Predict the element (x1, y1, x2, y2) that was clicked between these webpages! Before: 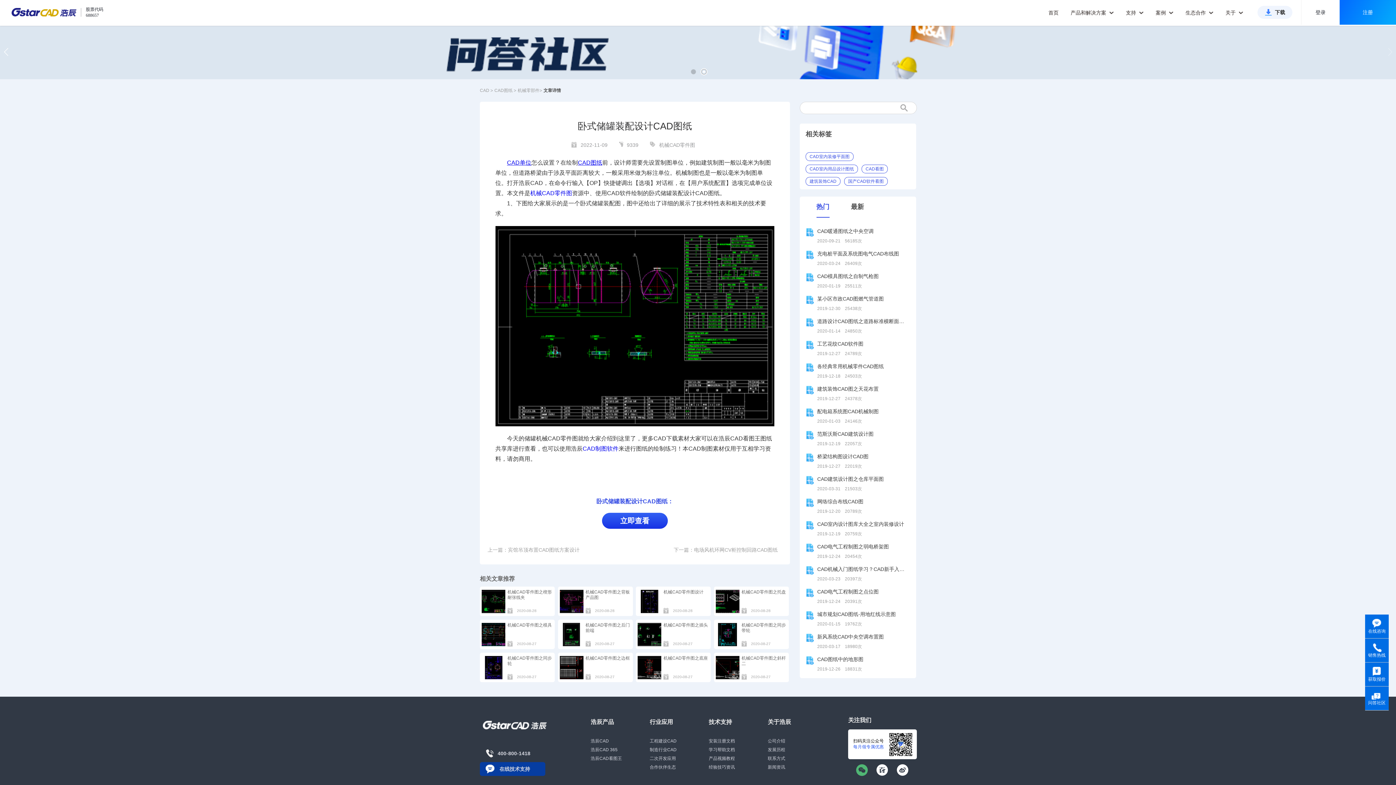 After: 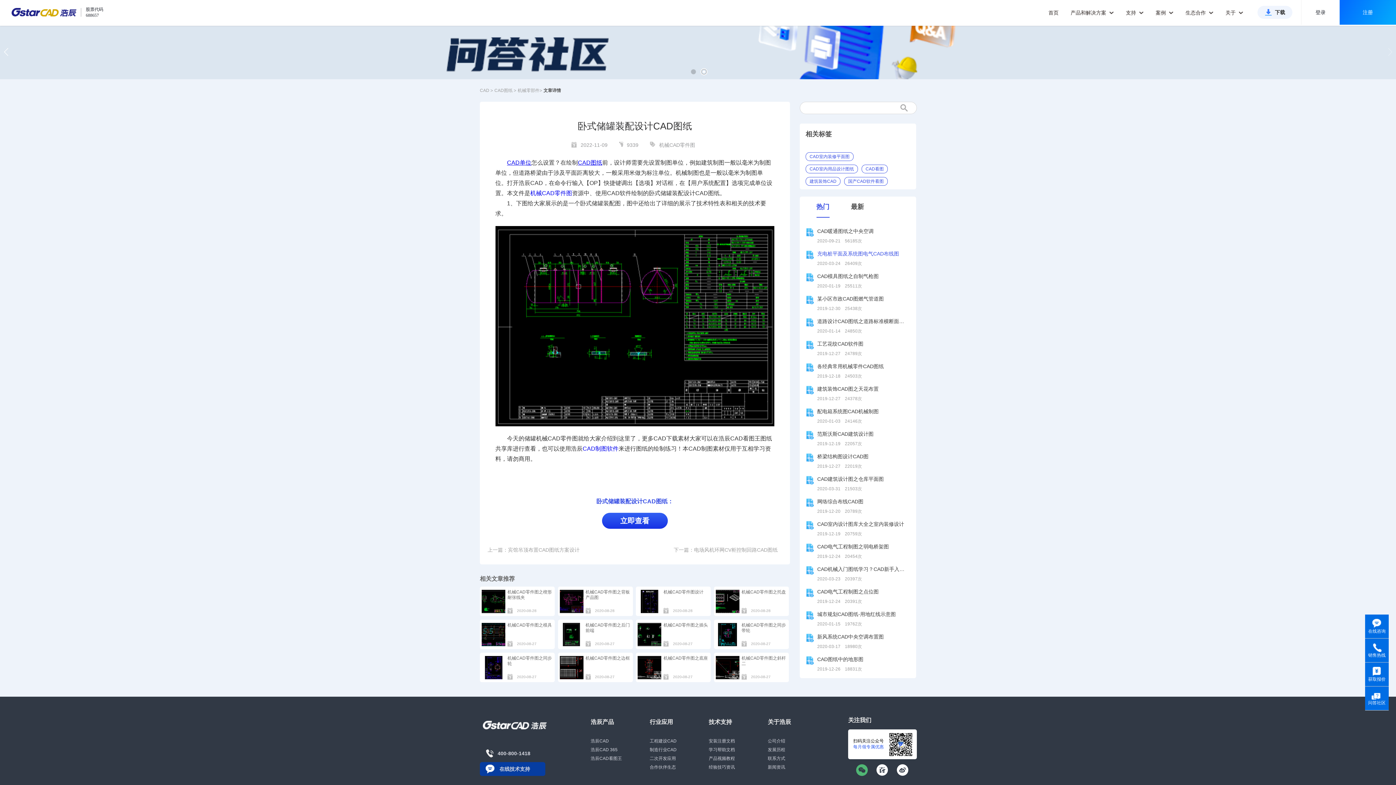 Action: bbox: (805, 250, 910, 267) label: 充电桩平面及系统图电气CAD布线图
2020-03-24    26409次